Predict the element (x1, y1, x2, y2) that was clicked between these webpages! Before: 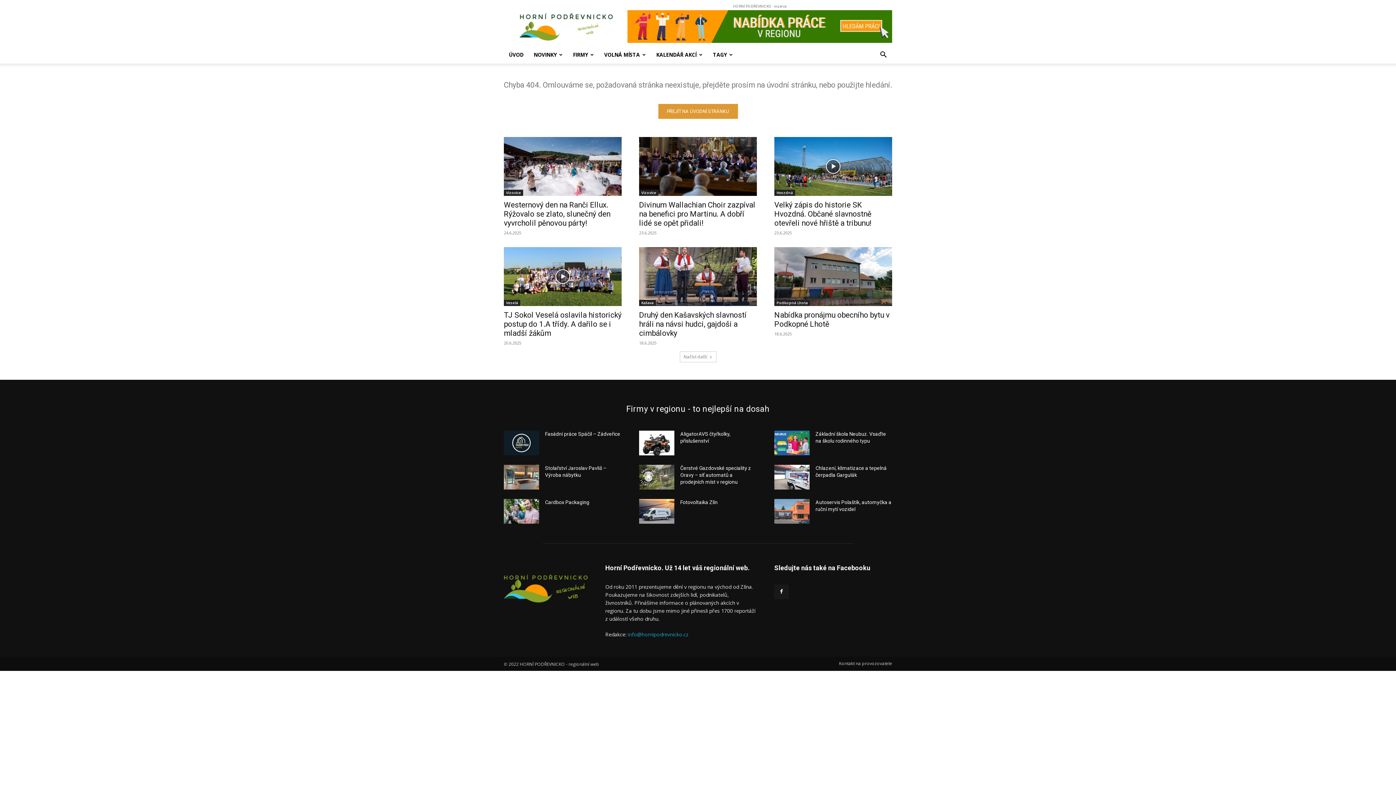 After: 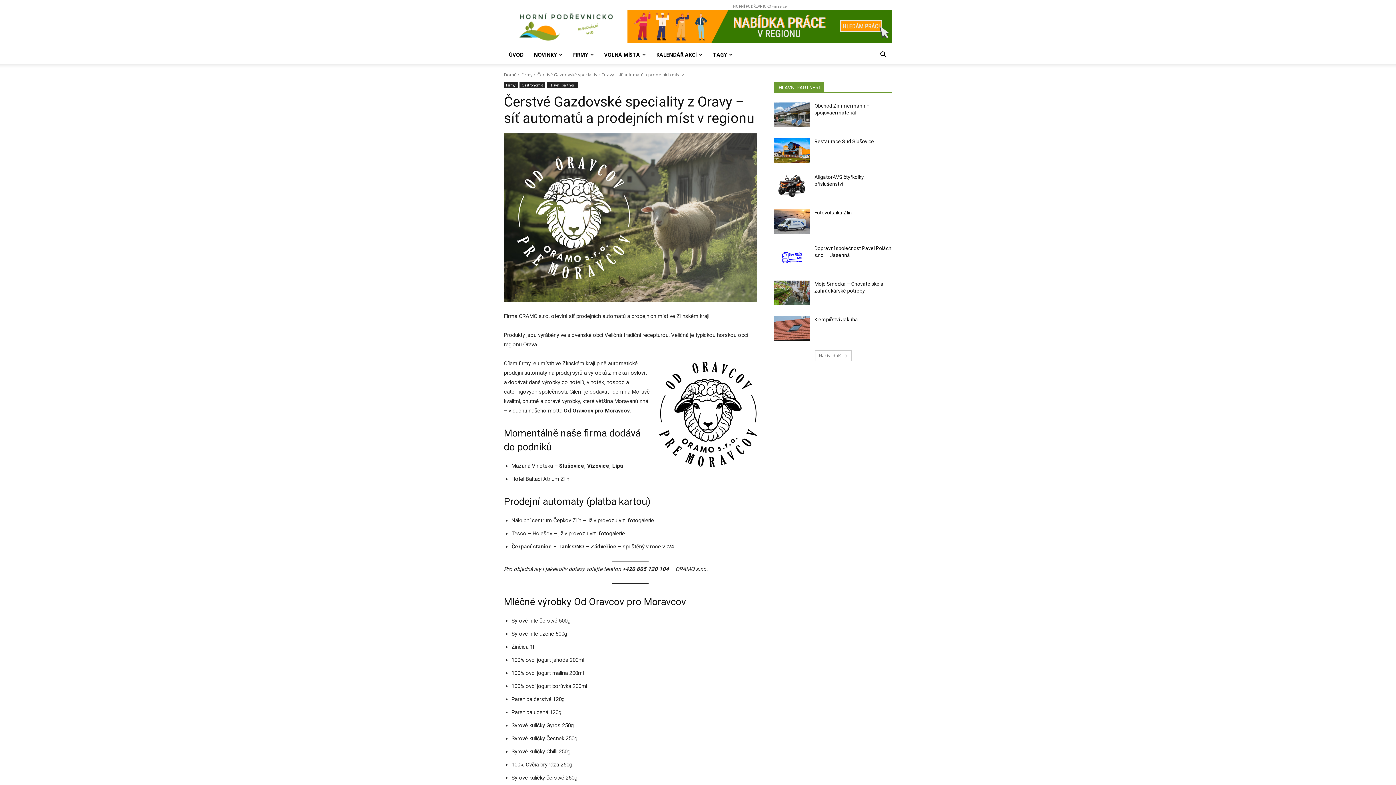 Action: bbox: (639, 465, 674, 489)